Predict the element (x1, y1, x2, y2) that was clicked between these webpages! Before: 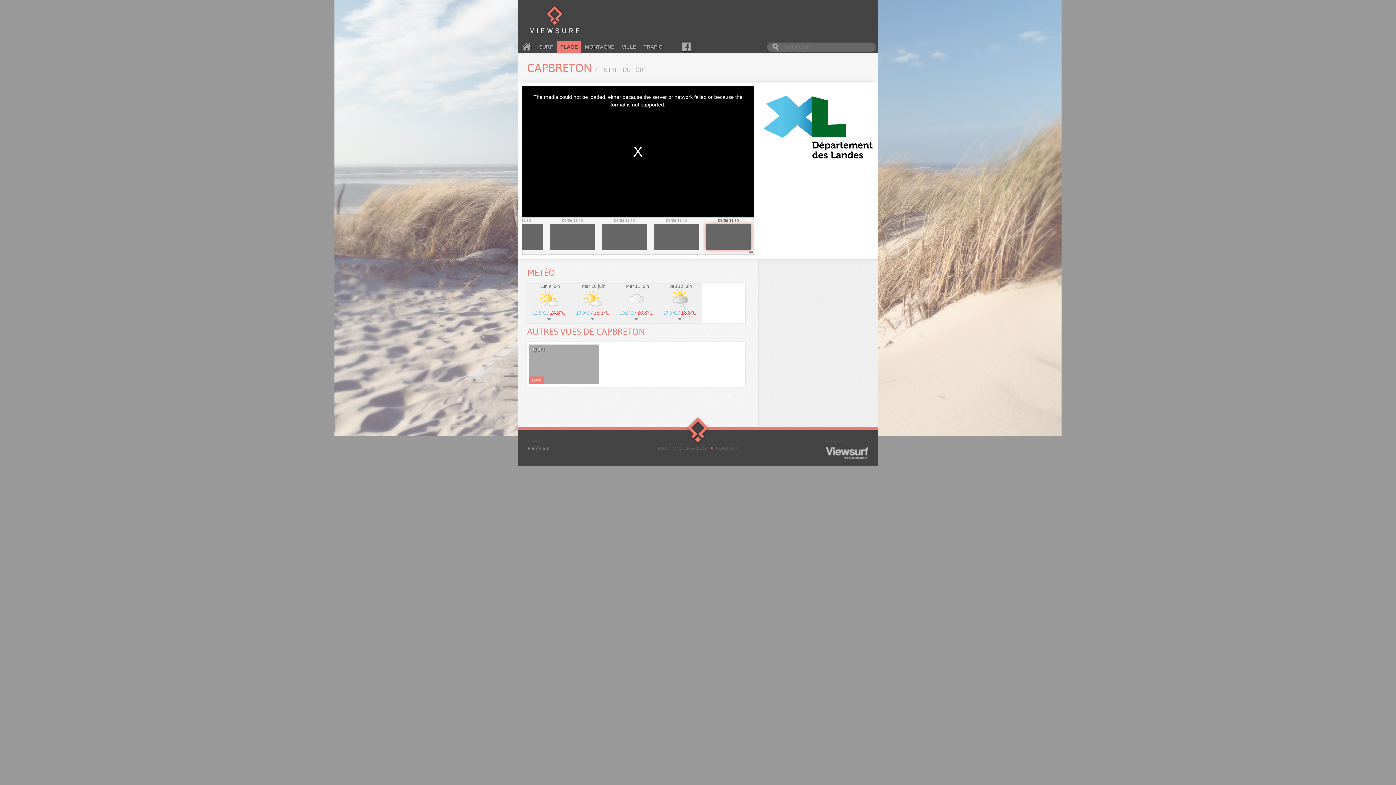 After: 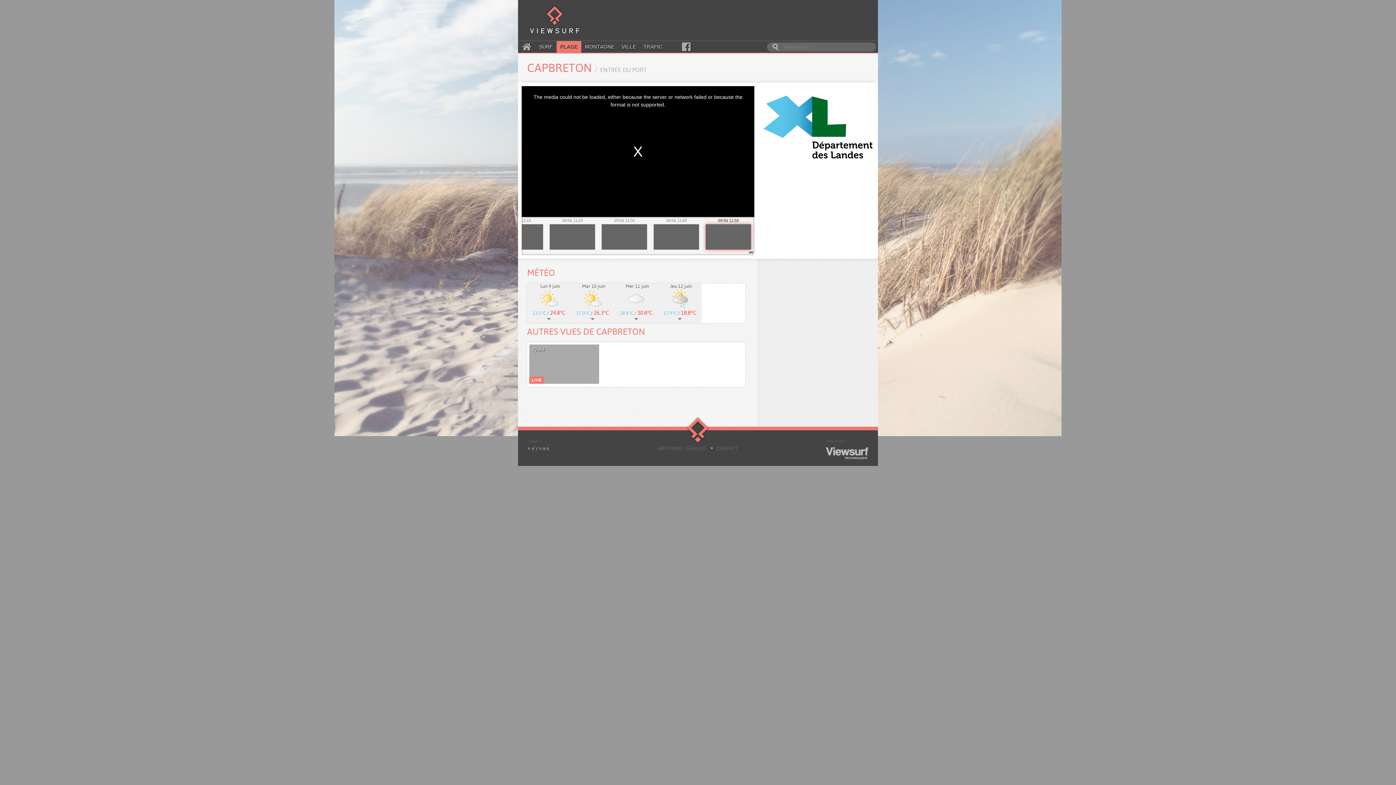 Action: bbox: (763, 89, 872, 164)